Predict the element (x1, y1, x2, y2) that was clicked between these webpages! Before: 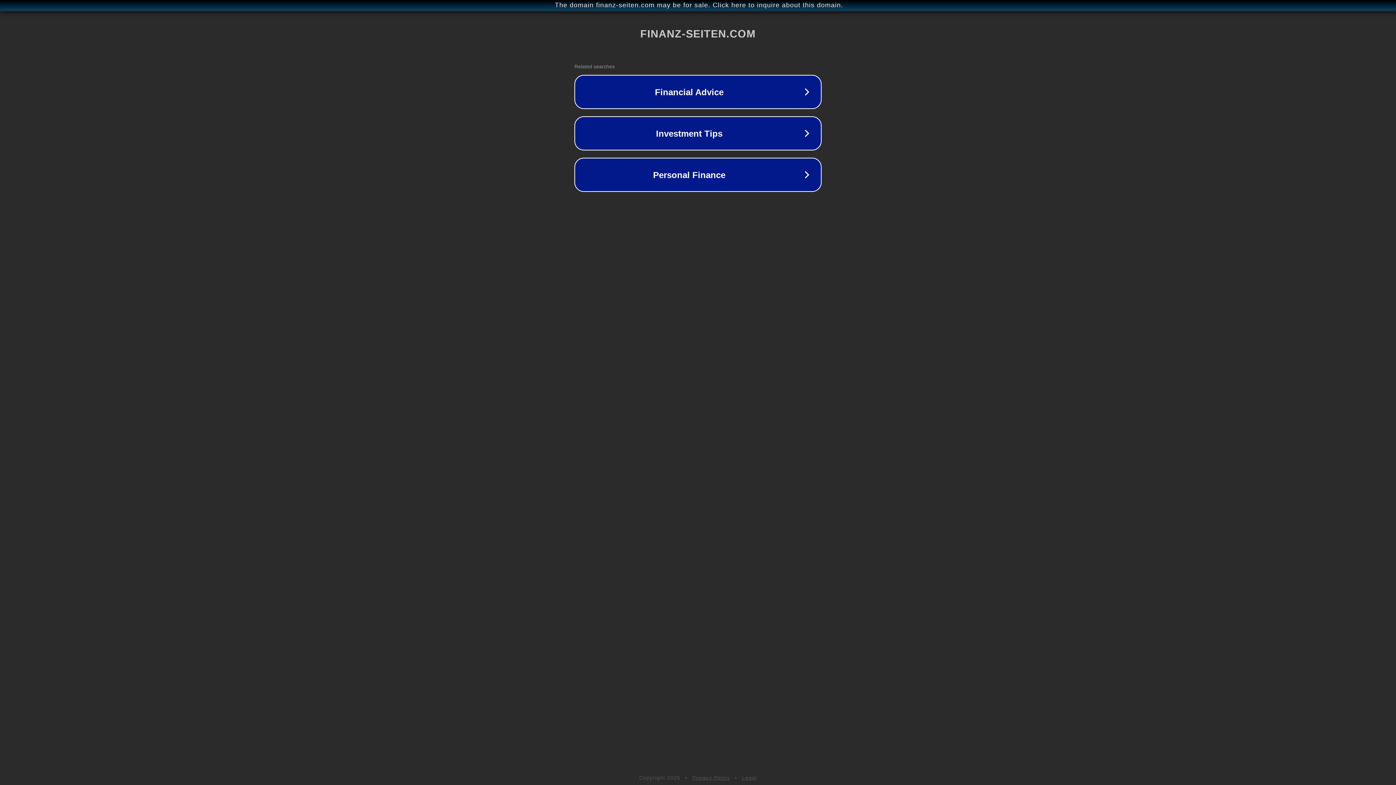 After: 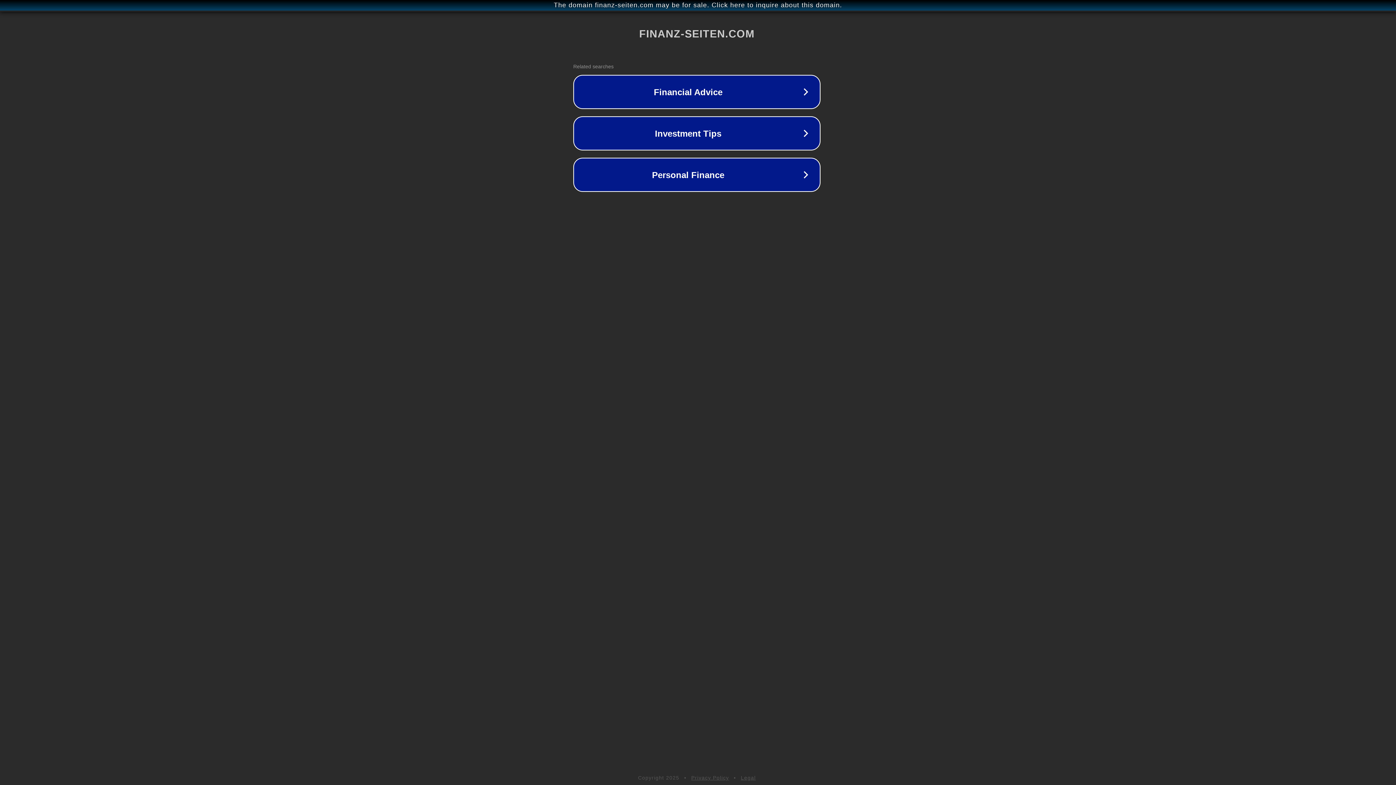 Action: label: The domain finanz-seiten.com may be for sale. Click here to inquire about this domain. bbox: (1, 1, 1397, 9)